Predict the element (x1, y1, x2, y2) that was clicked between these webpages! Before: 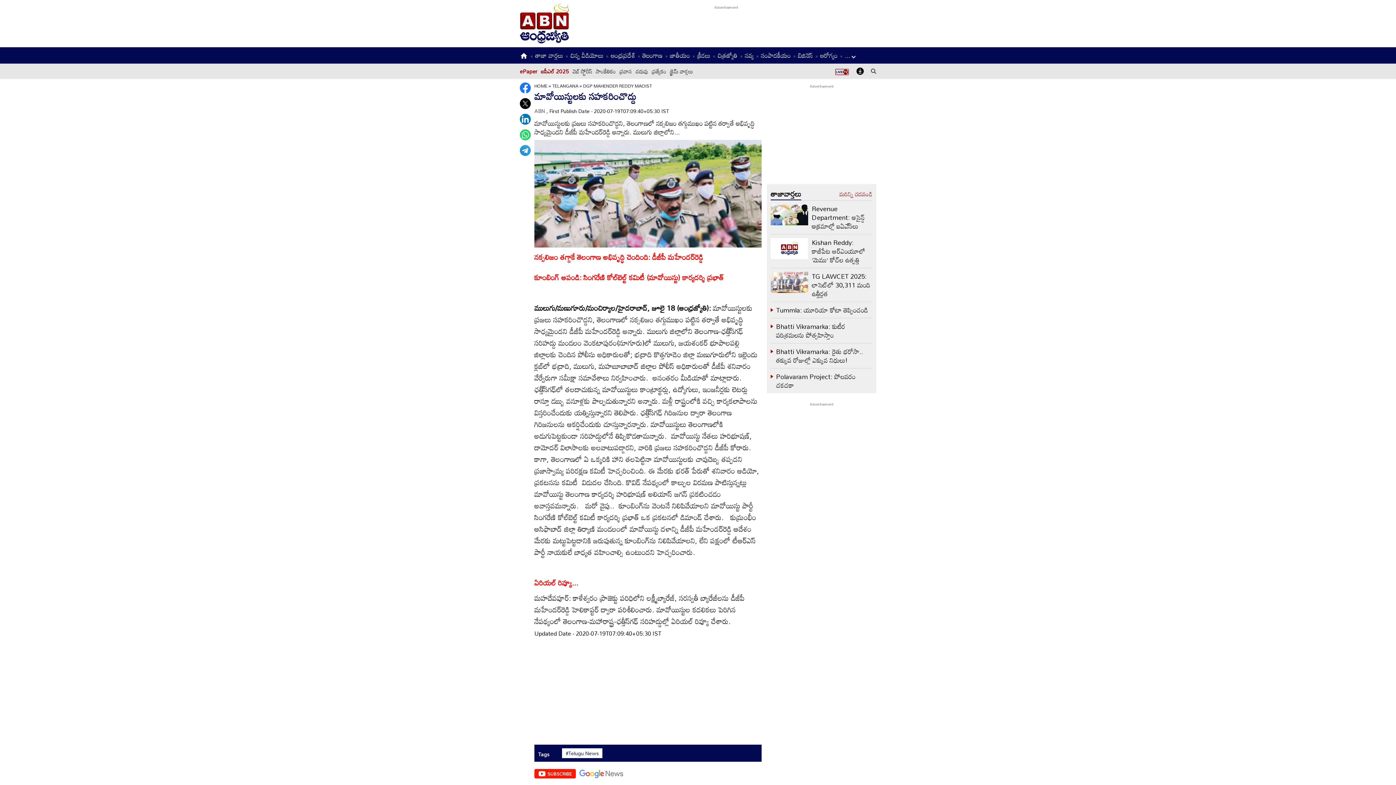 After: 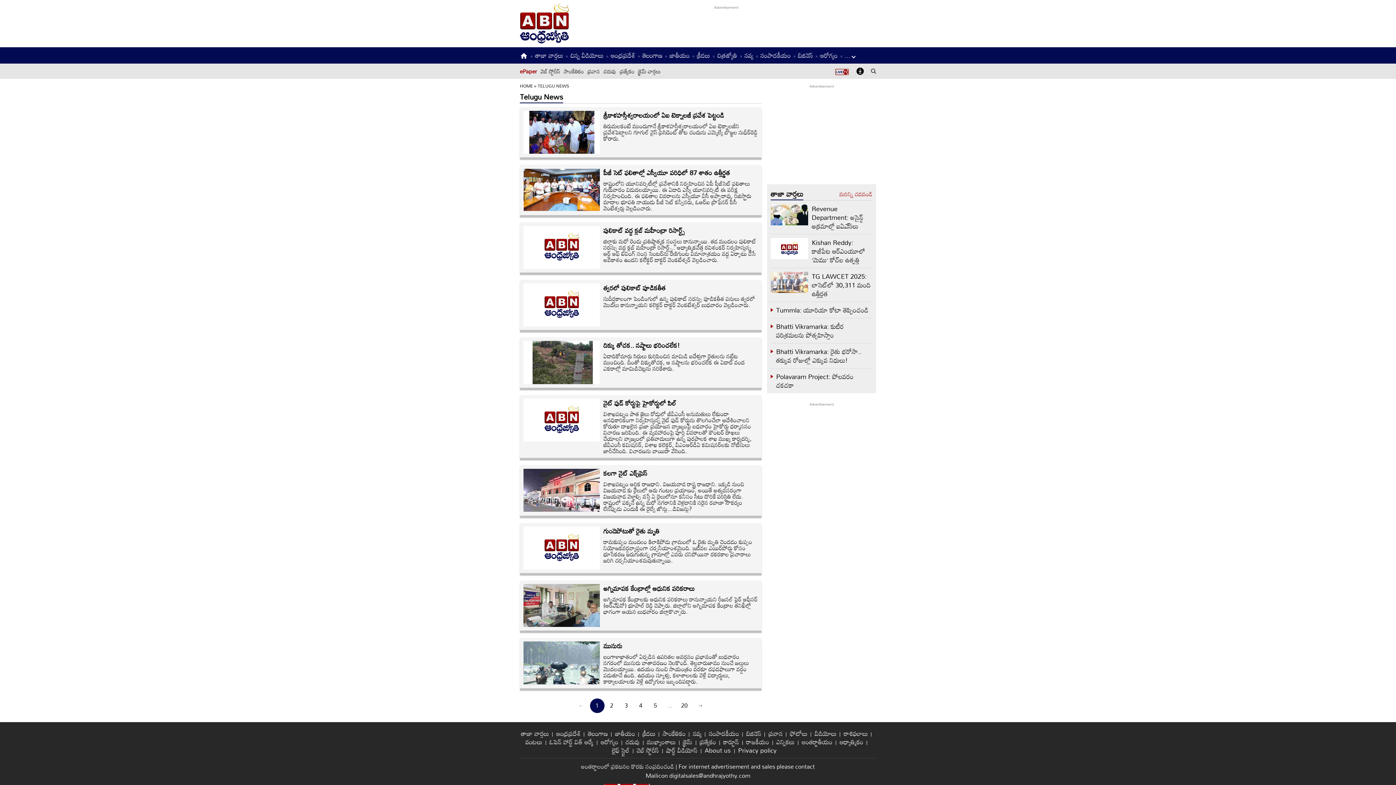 Action: bbox: (565, 749, 598, 757) label: #Telugu News